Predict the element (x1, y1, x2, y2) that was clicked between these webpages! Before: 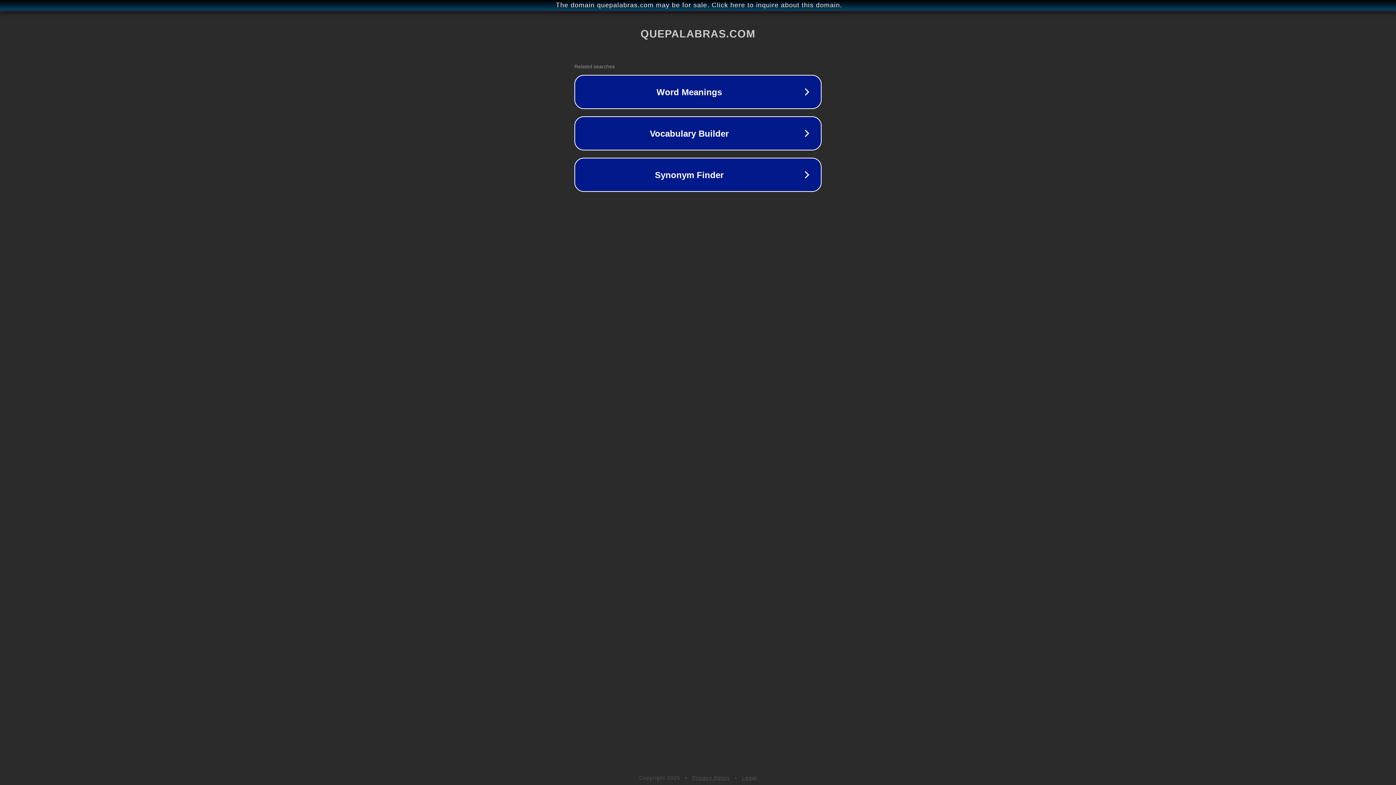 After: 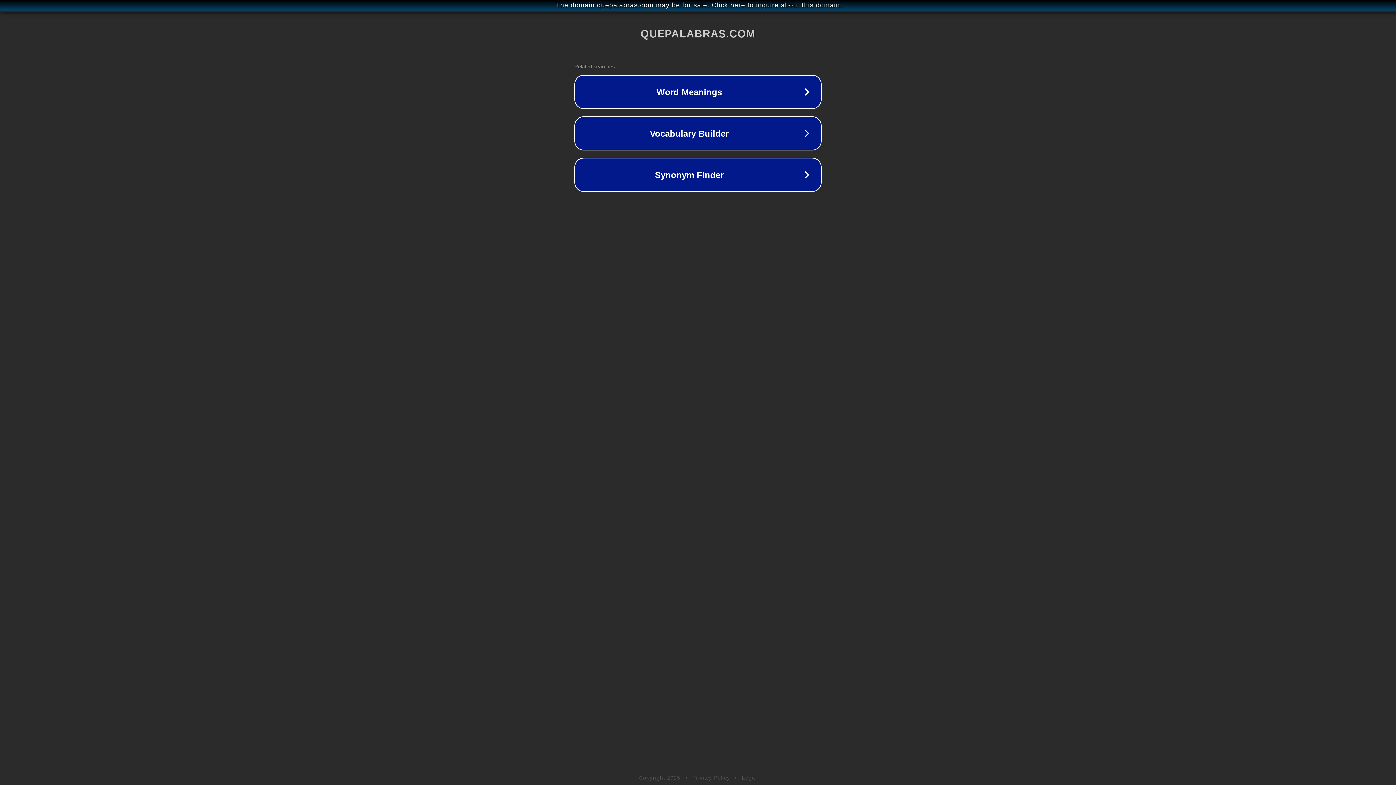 Action: label: Privacy Policy bbox: (692, 775, 730, 781)